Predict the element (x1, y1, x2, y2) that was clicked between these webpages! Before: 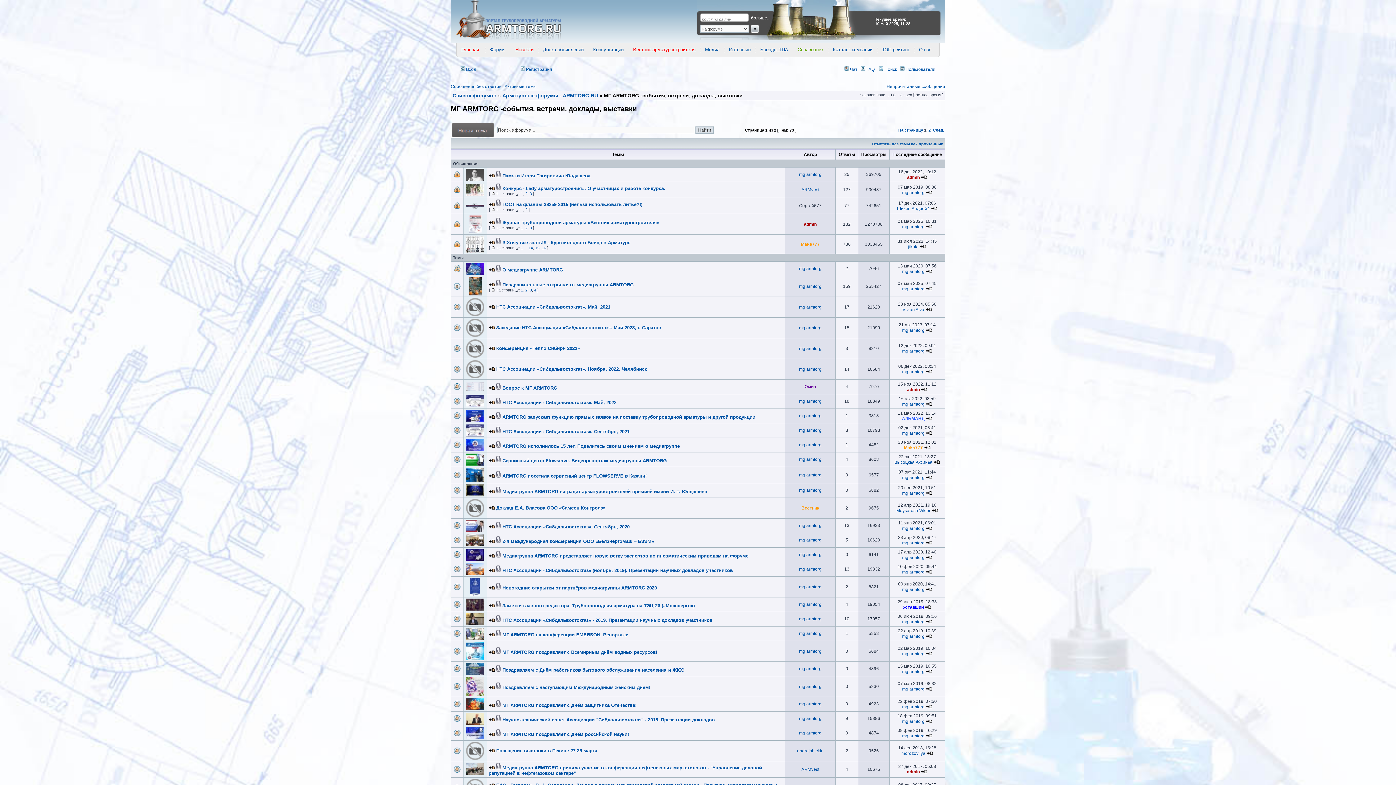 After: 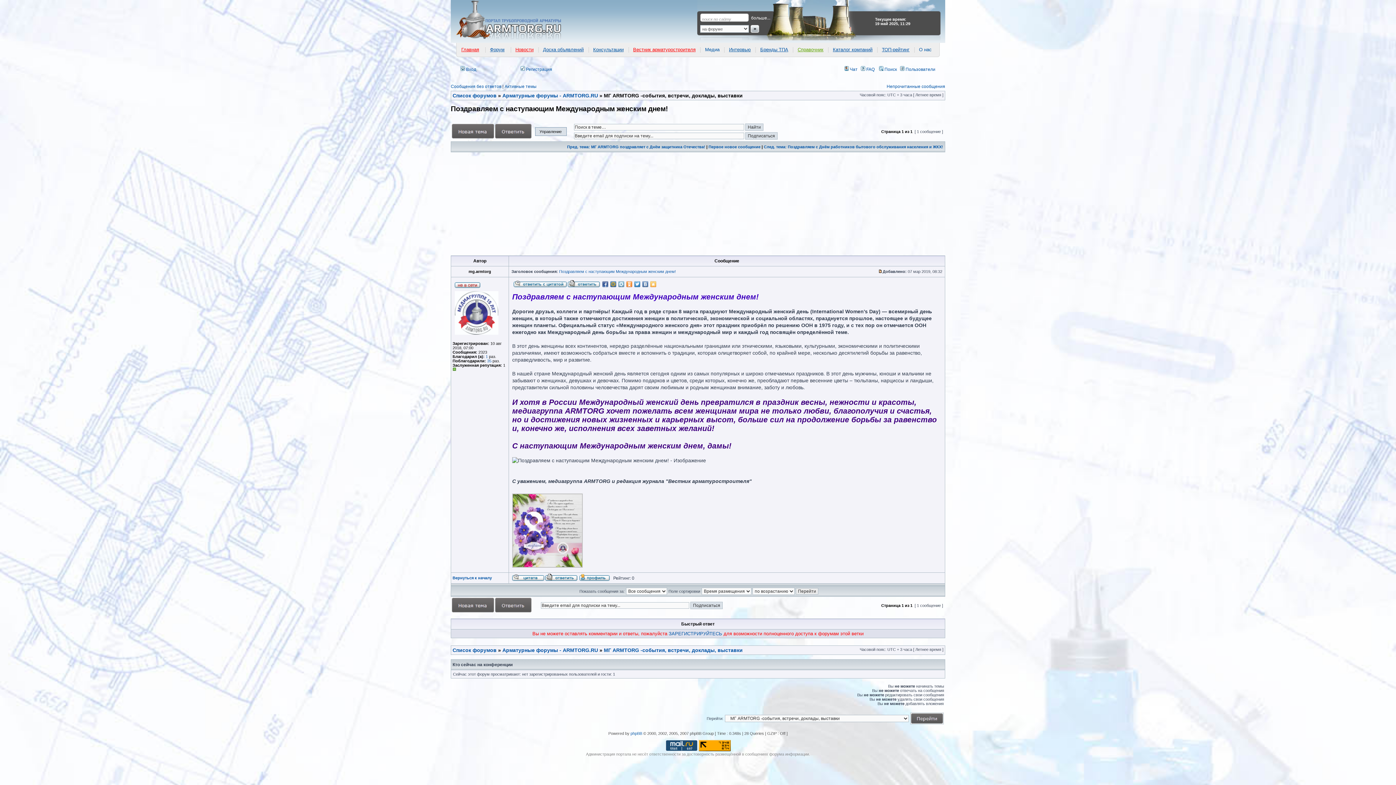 Action: bbox: (926, 686, 932, 691)